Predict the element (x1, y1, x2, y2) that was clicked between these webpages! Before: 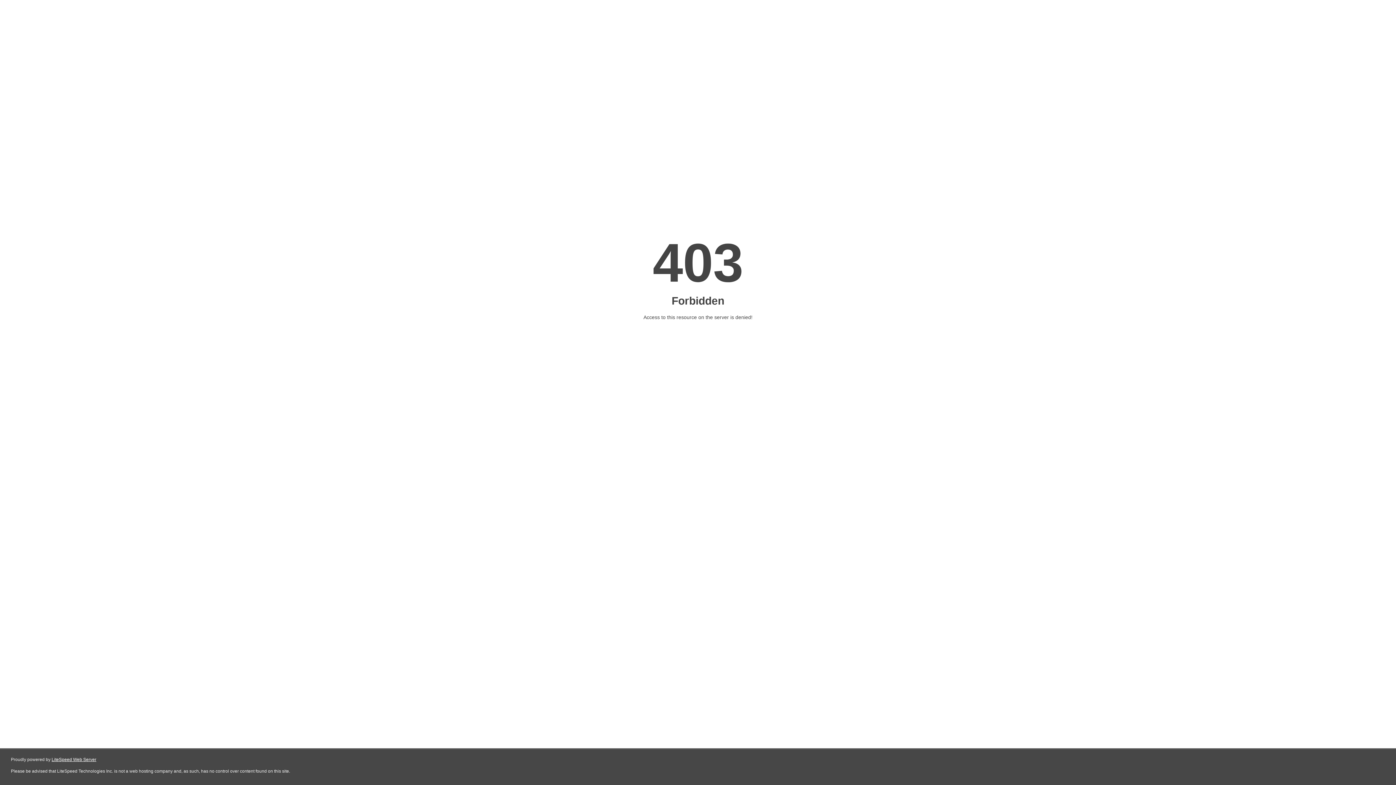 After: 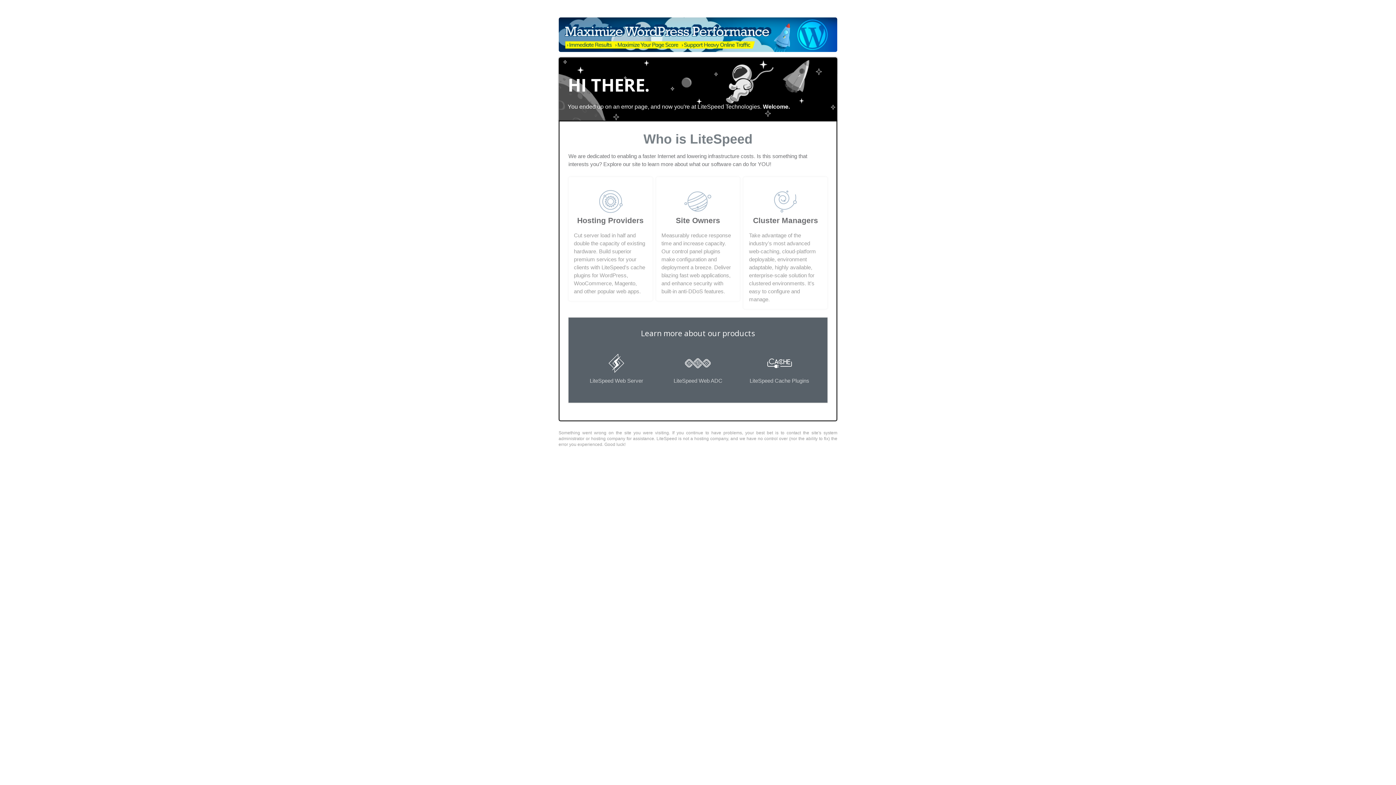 Action: label: LiteSpeed Web Server bbox: (51, 757, 96, 762)